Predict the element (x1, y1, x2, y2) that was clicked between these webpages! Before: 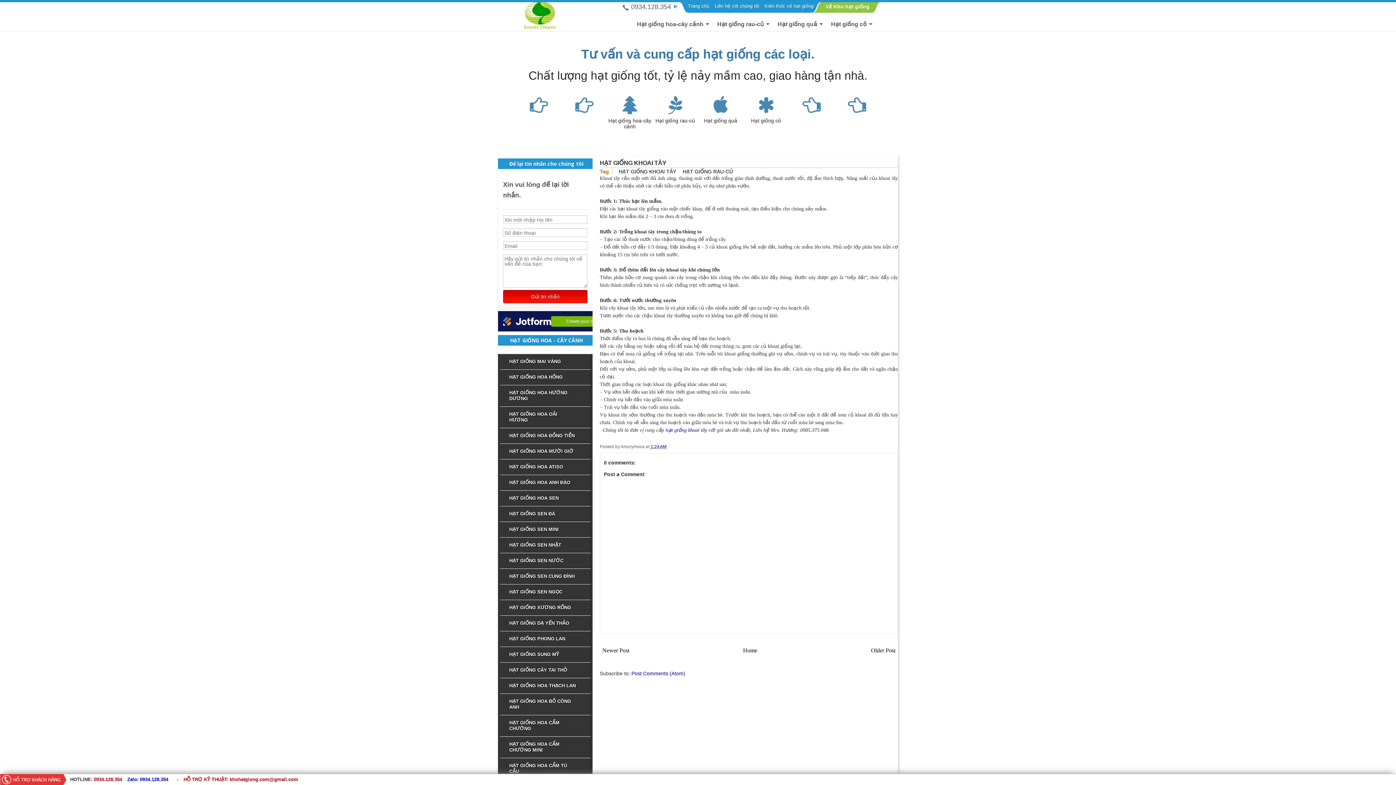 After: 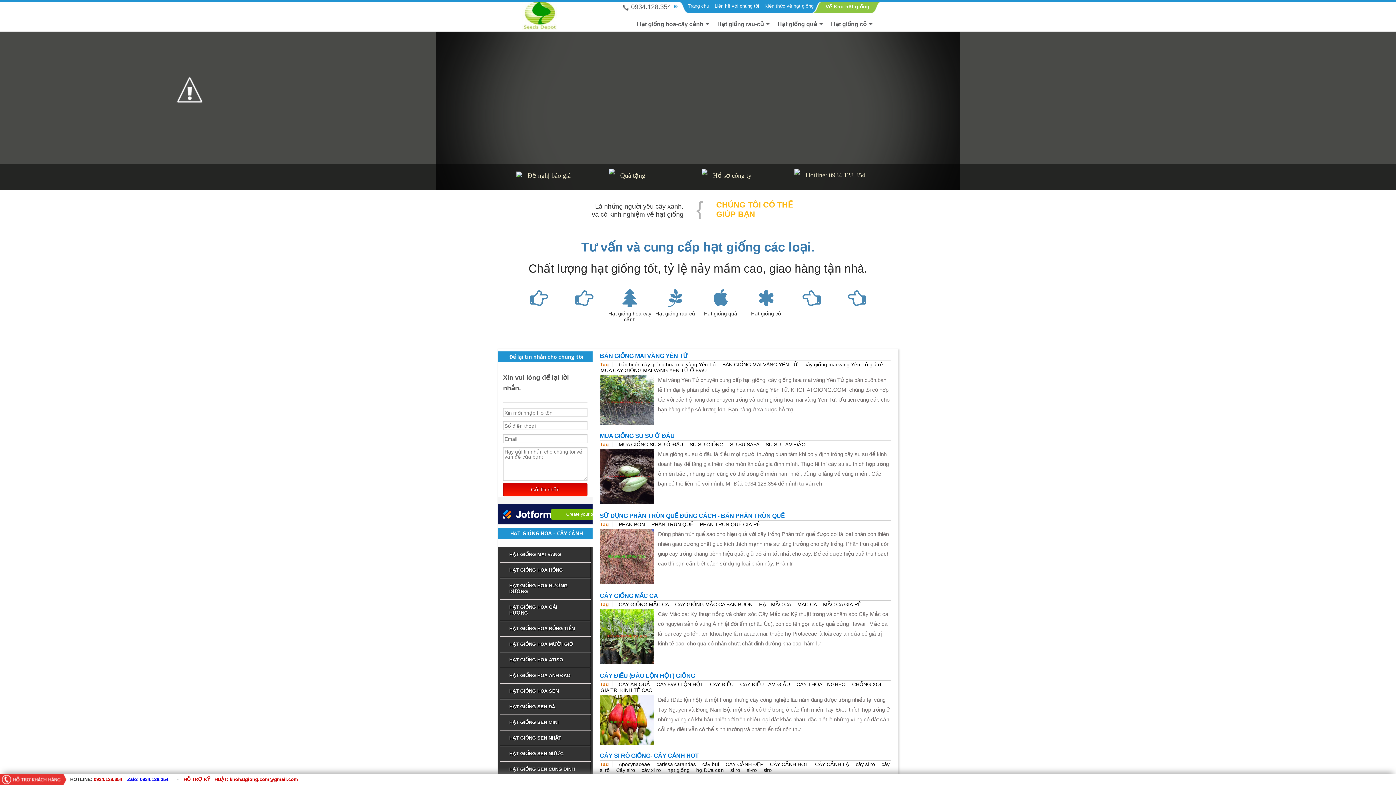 Action: bbox: (516, 1, 597, 31)